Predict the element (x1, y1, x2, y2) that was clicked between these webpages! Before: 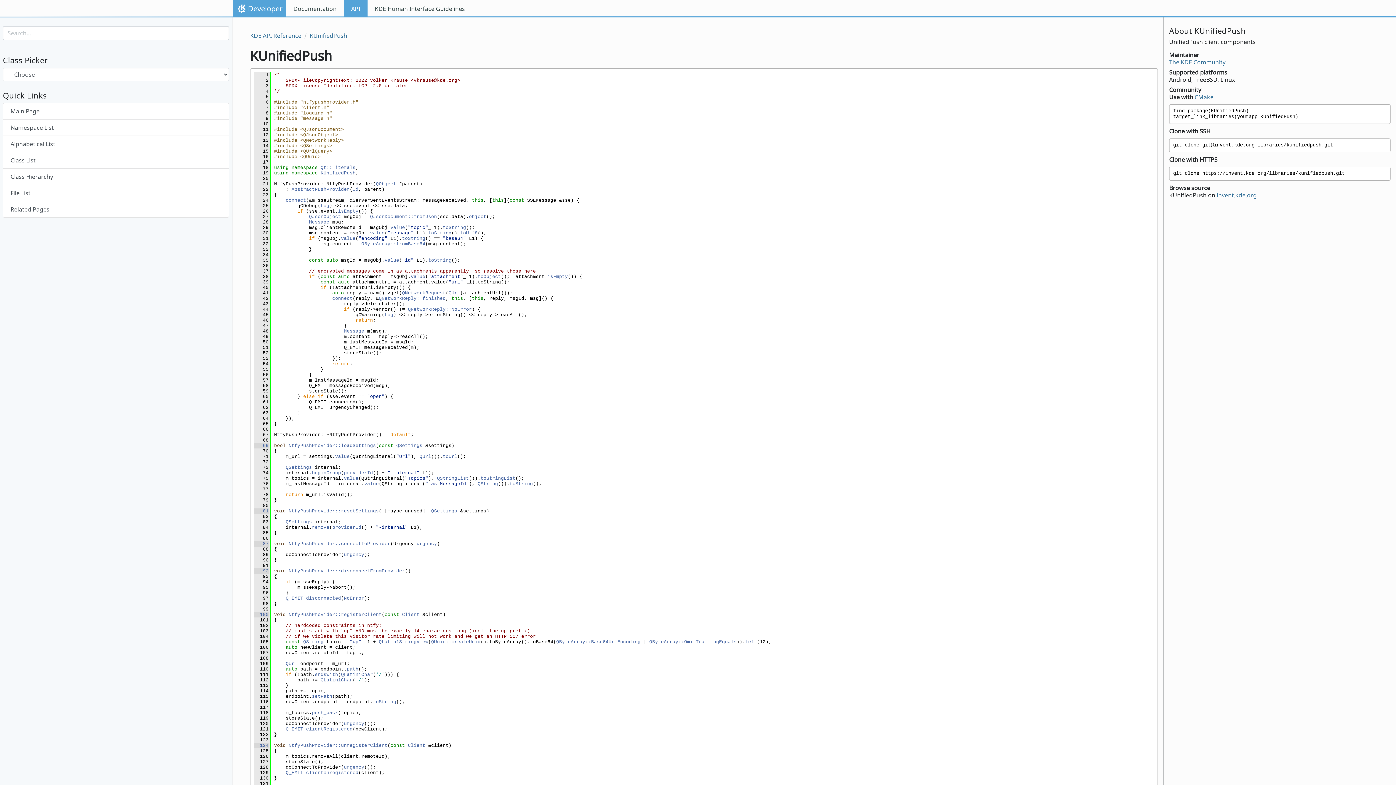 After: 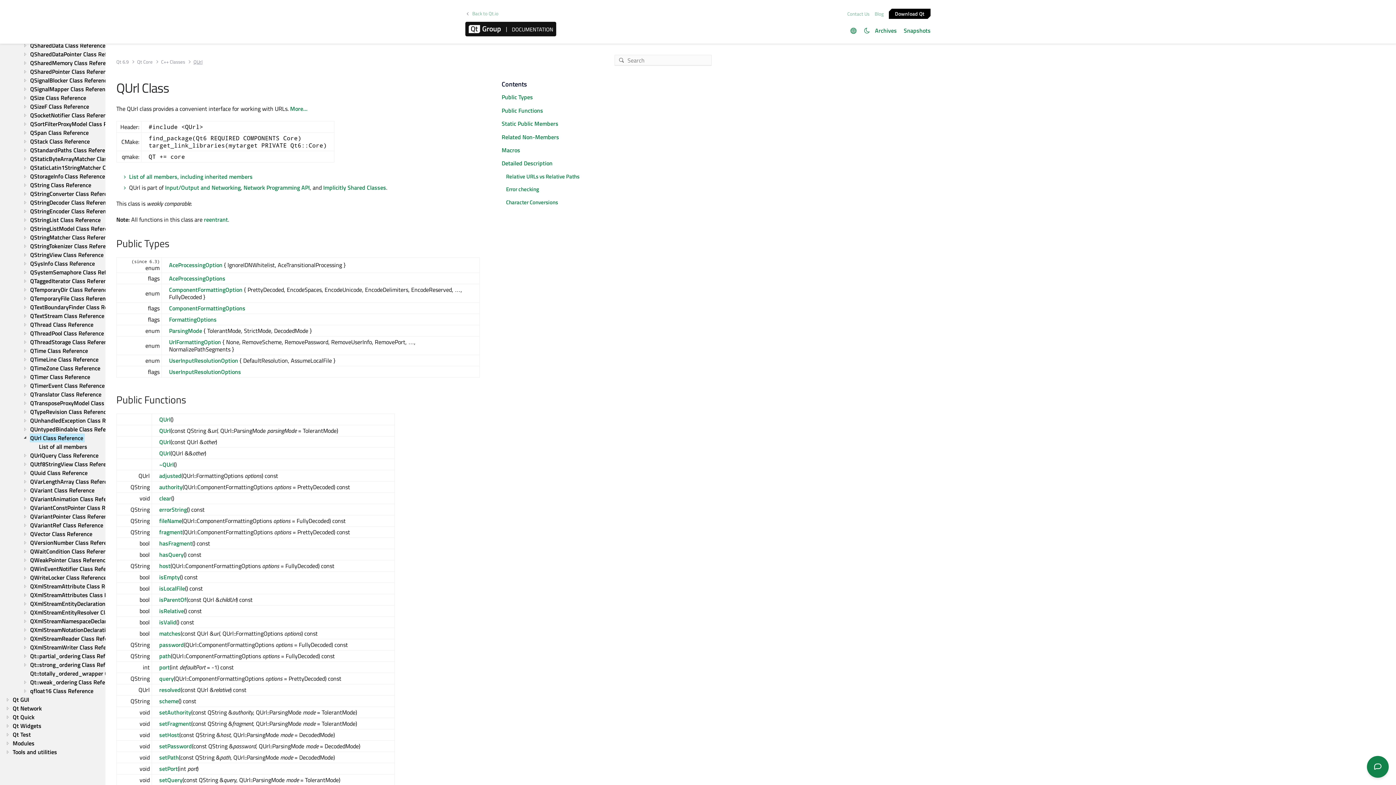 Action: bbox: (419, 454, 431, 459) label: QUrl